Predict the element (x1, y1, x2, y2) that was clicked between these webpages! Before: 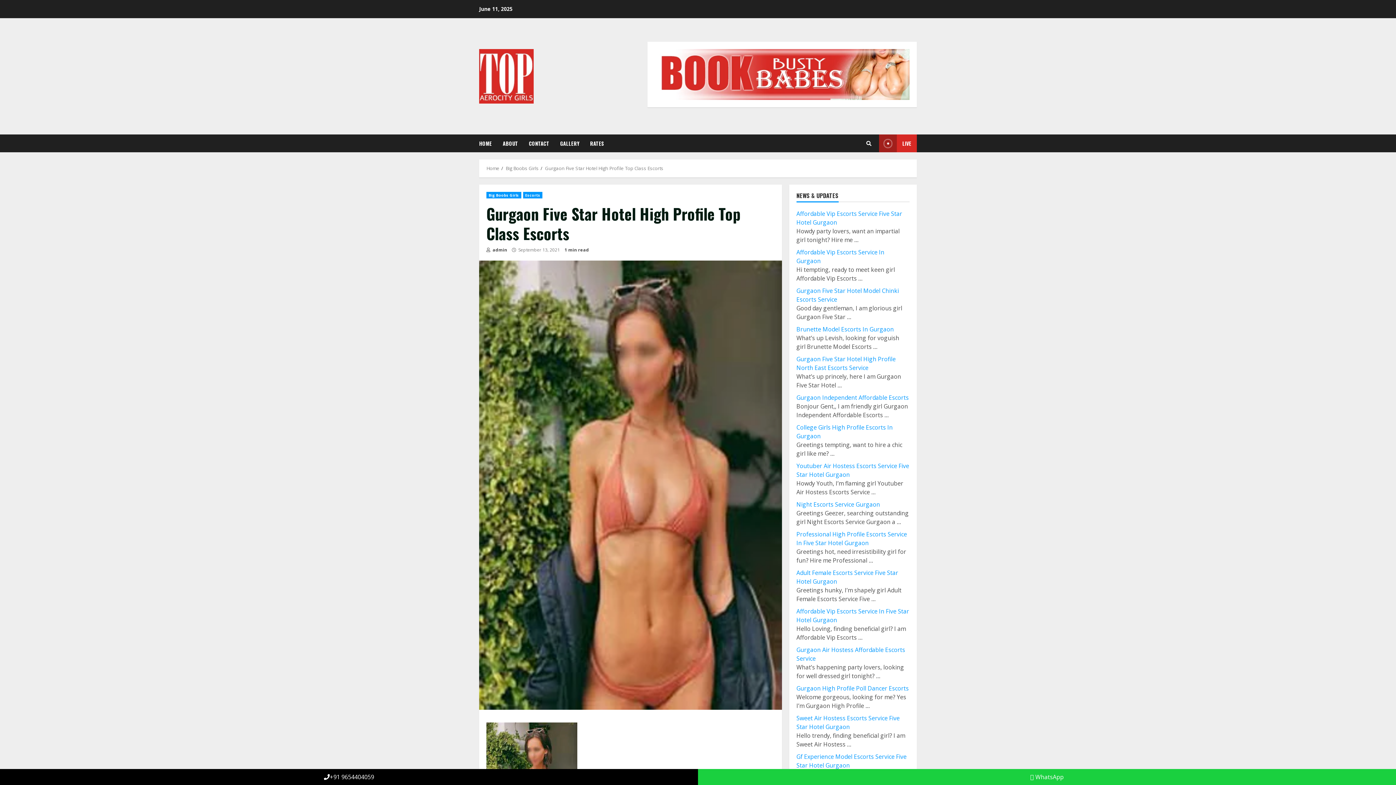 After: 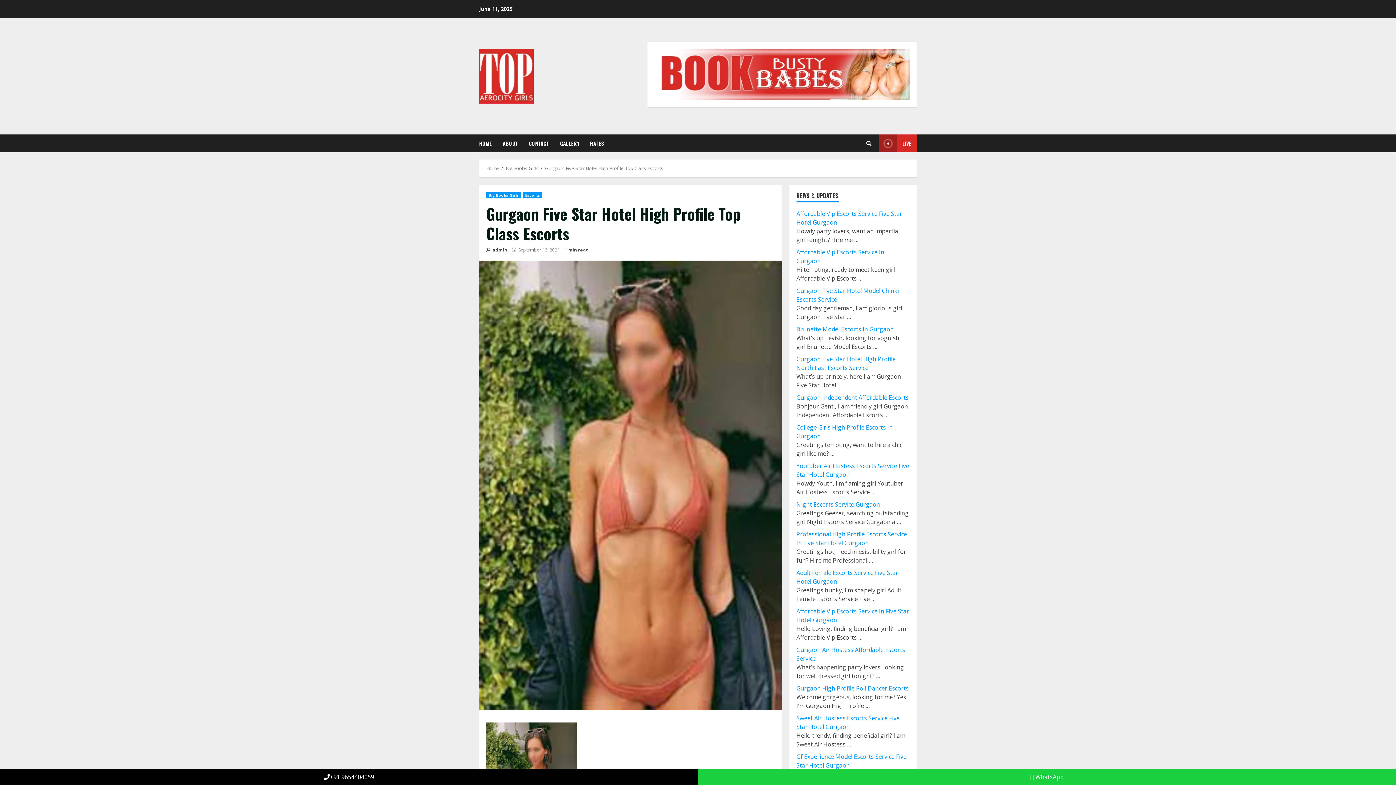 Action: bbox: (654, 69, 909, 78)